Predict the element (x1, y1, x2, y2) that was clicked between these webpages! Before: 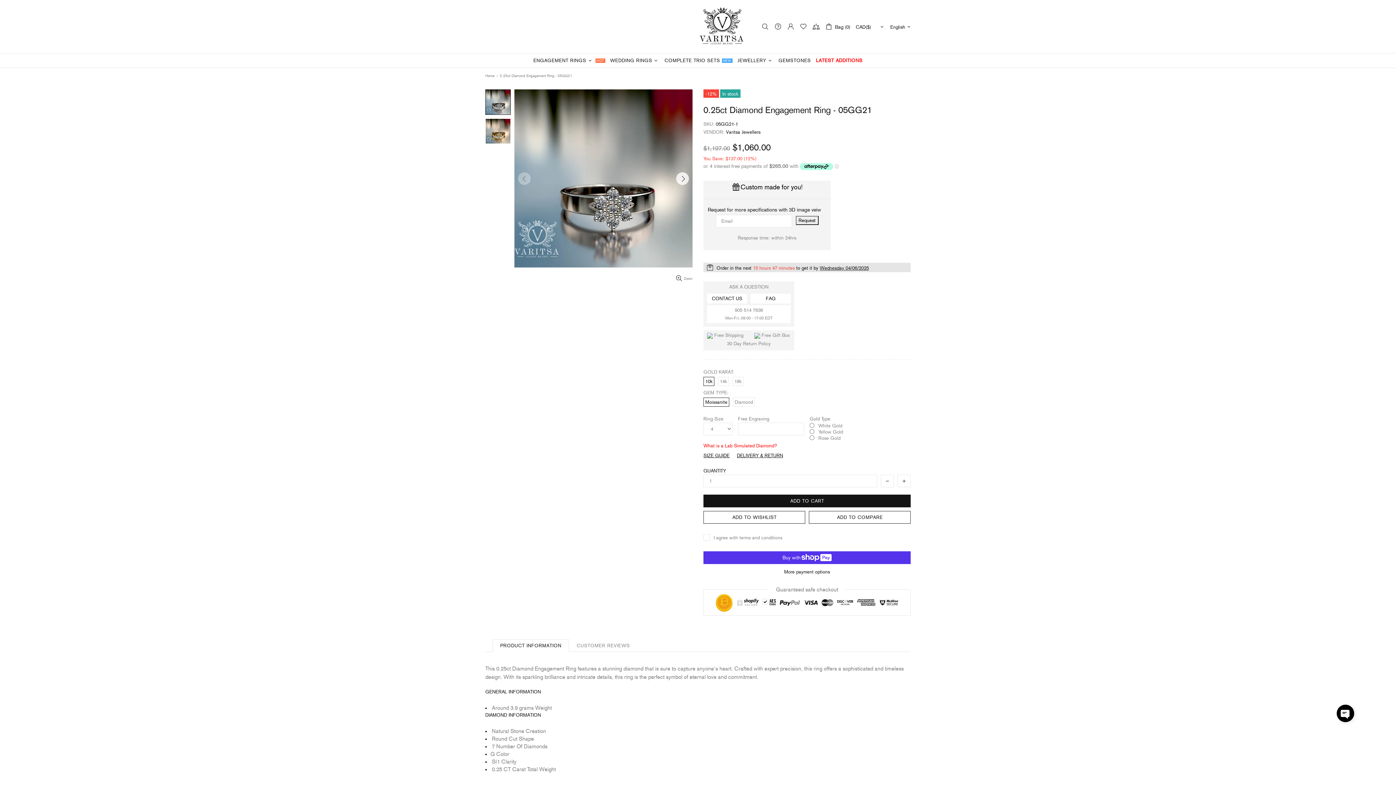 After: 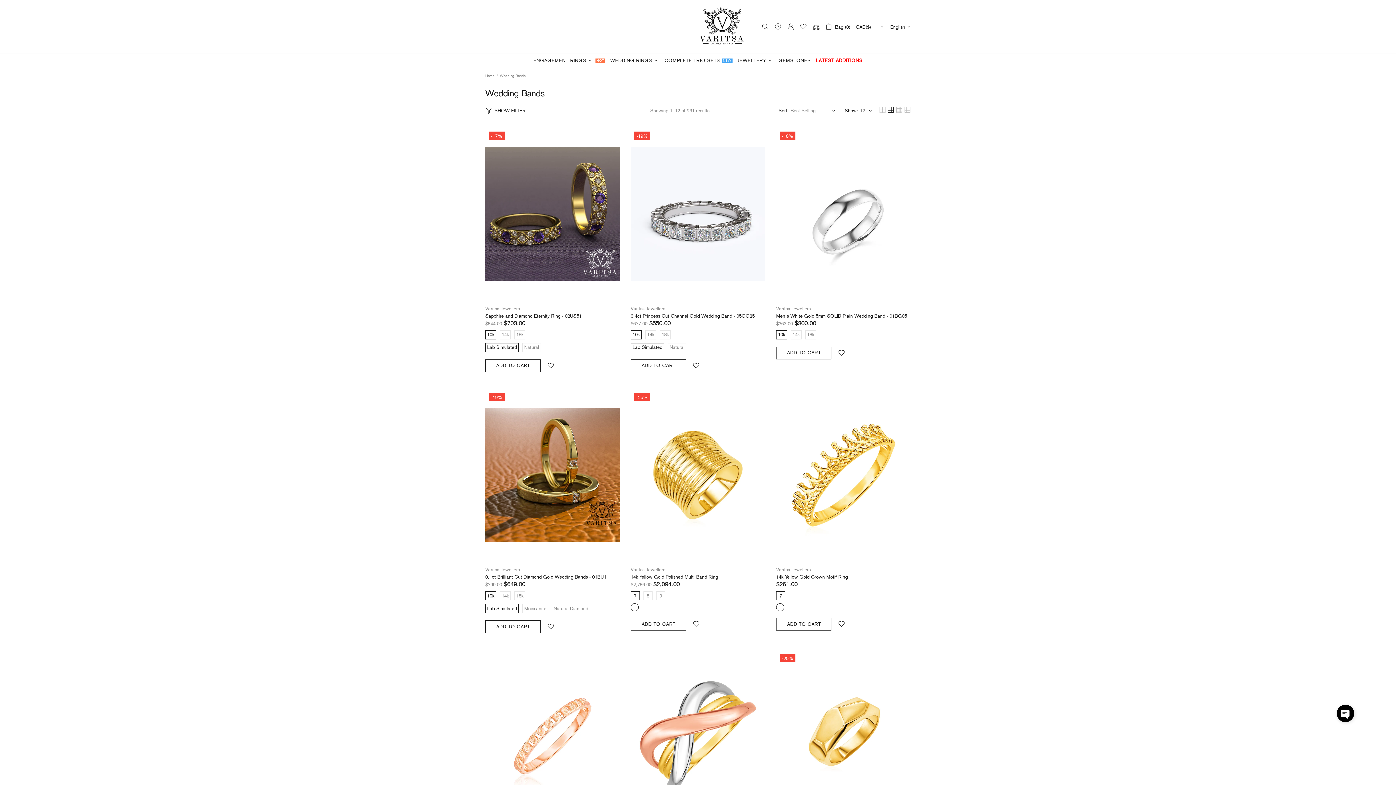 Action: bbox: (607, 53, 662, 68) label: WEDDING RINGS